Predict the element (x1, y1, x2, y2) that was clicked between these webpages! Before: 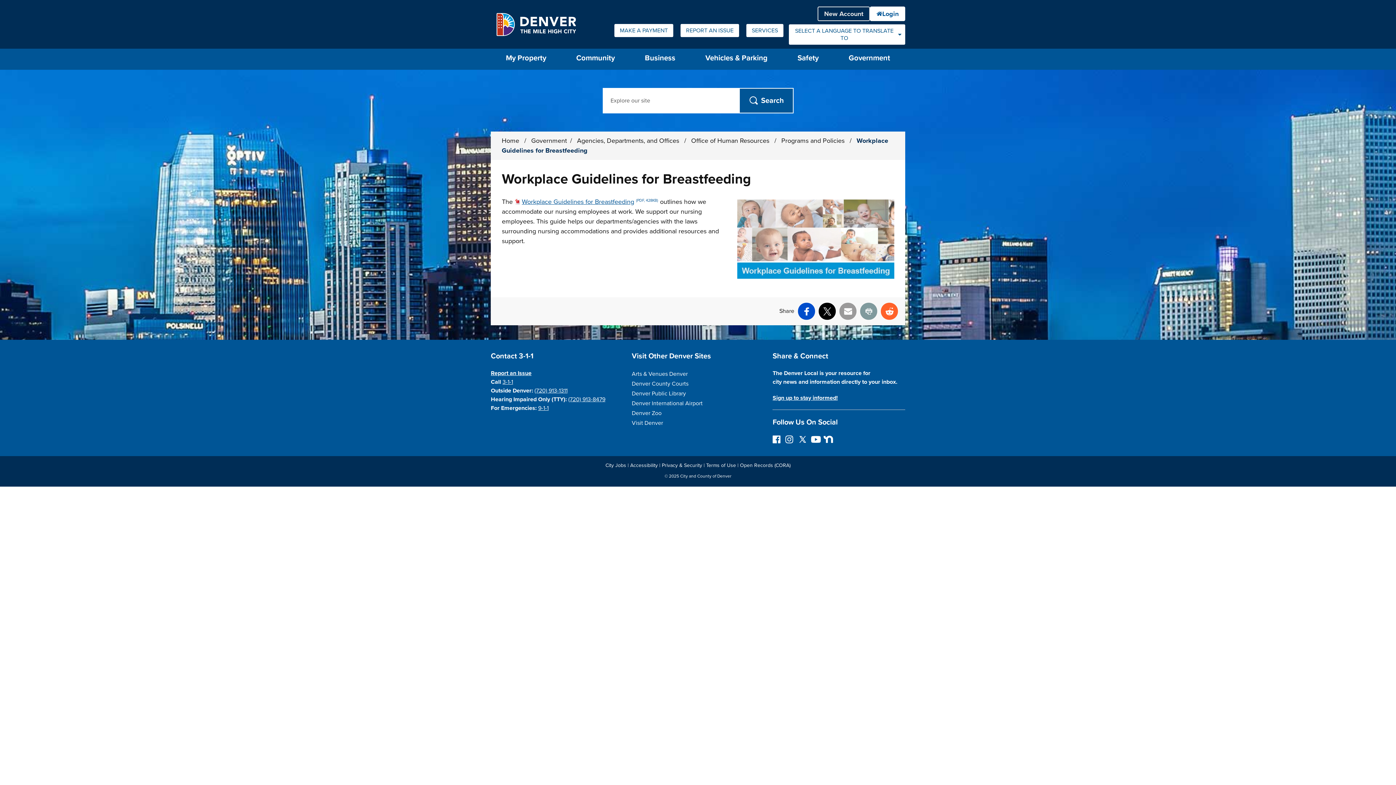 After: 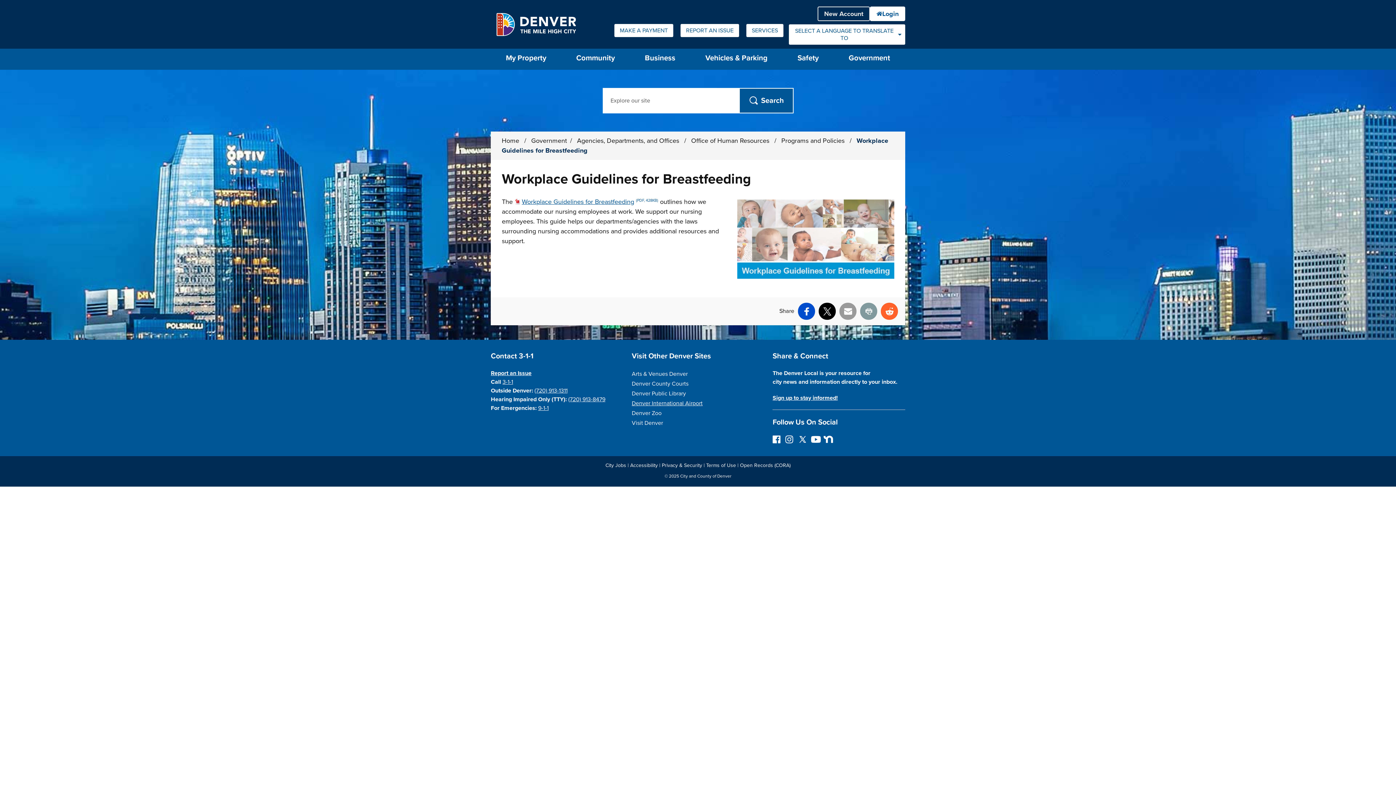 Action: label: Denver International Airport bbox: (631, 399, 702, 407)